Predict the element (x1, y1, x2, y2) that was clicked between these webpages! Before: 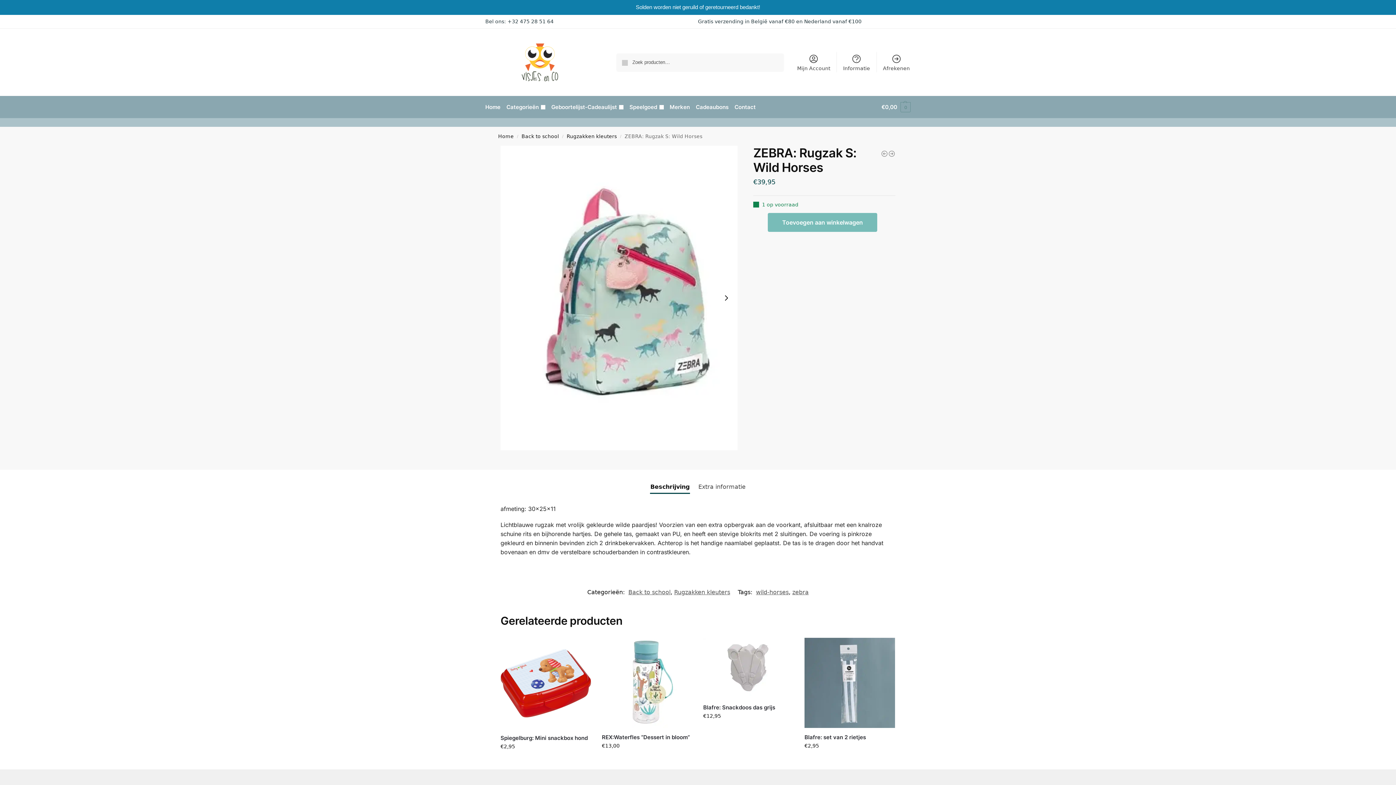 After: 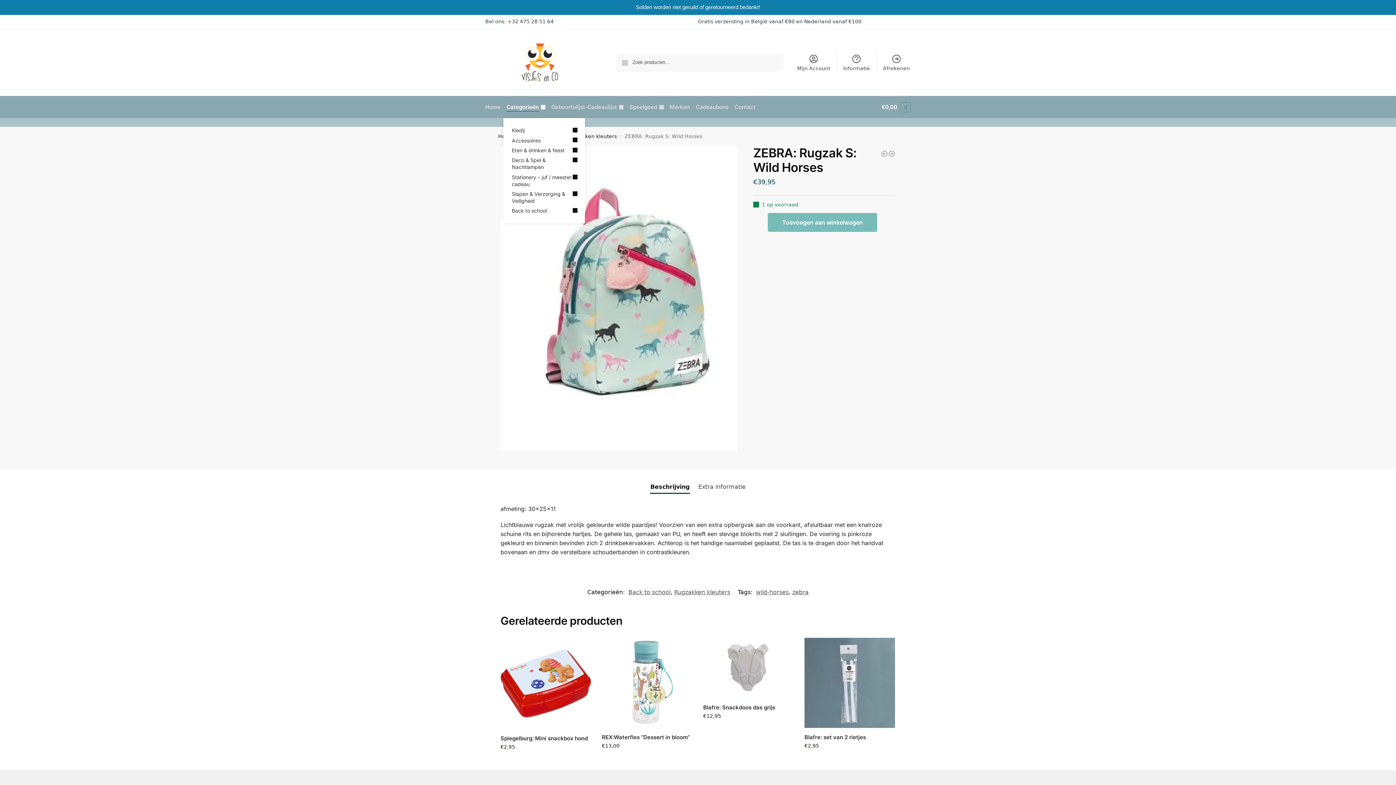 Action: label: Categorieën bbox: (503, 96, 548, 118)